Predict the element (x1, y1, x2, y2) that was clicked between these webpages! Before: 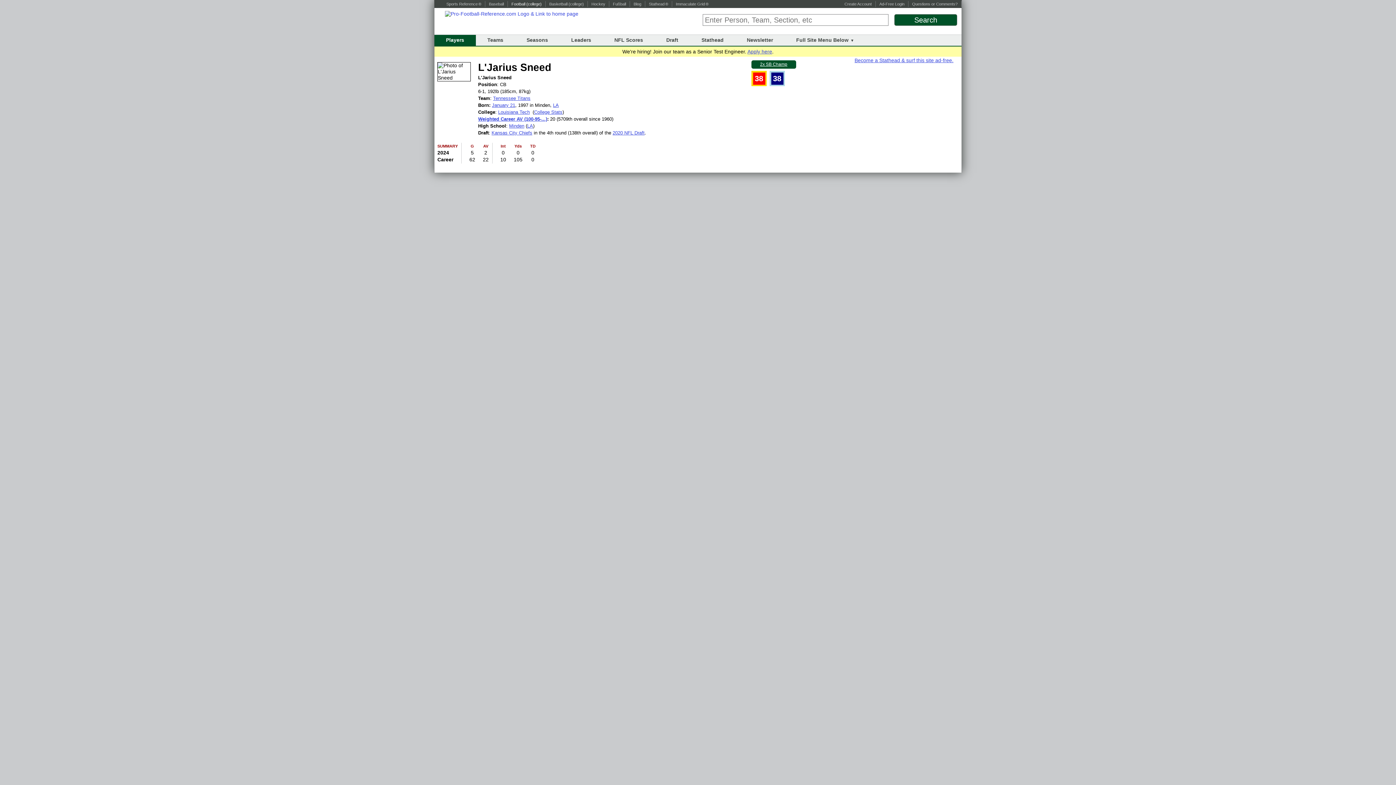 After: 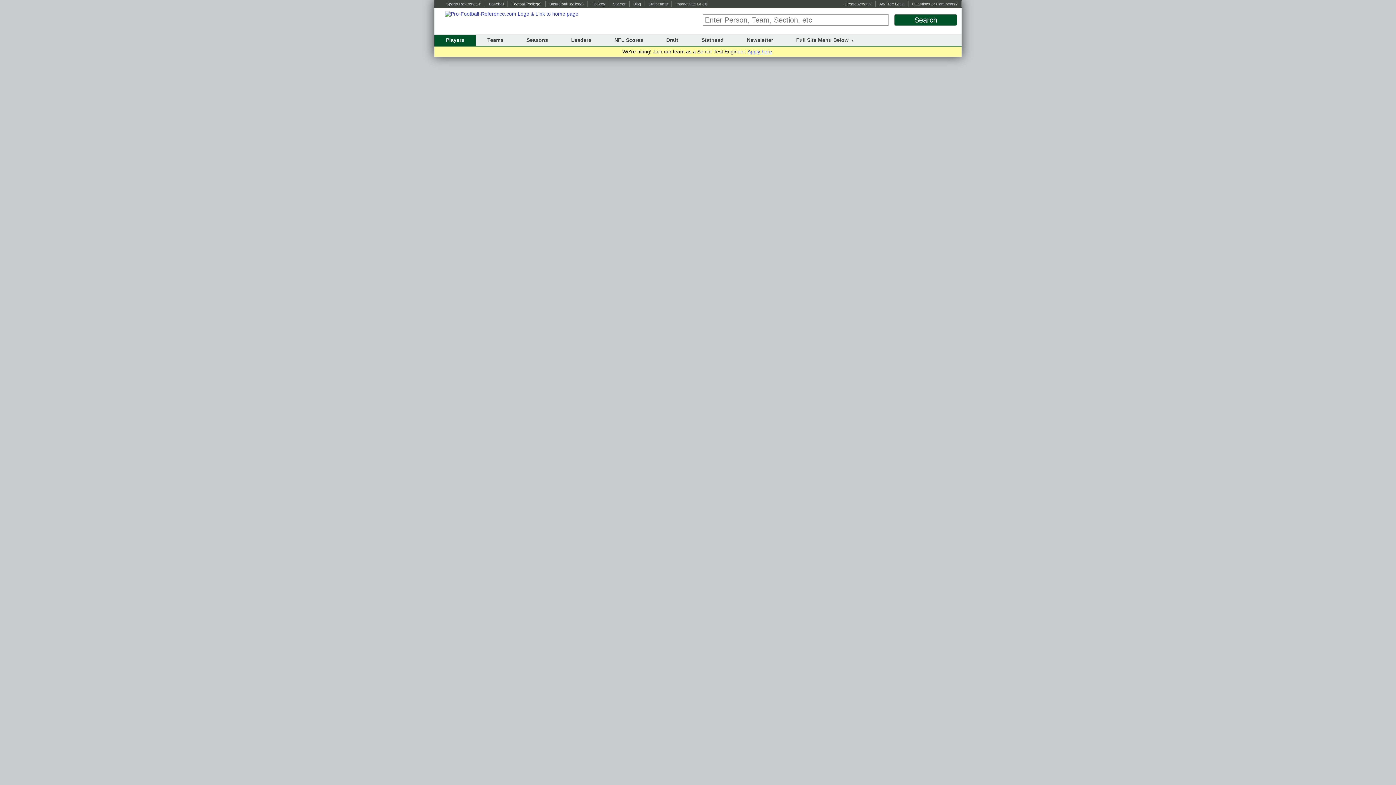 Action: bbox: (769, 70, 785, 87) label: 38